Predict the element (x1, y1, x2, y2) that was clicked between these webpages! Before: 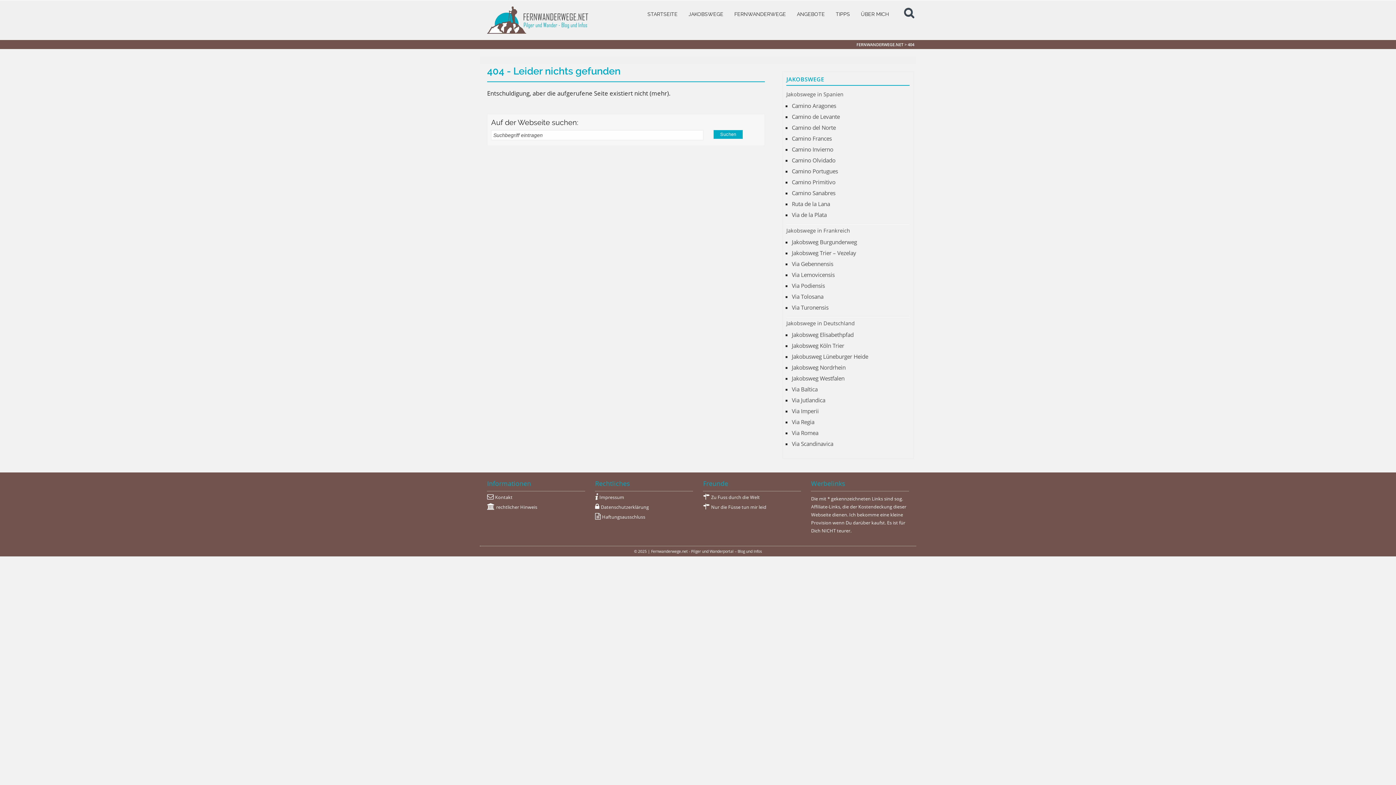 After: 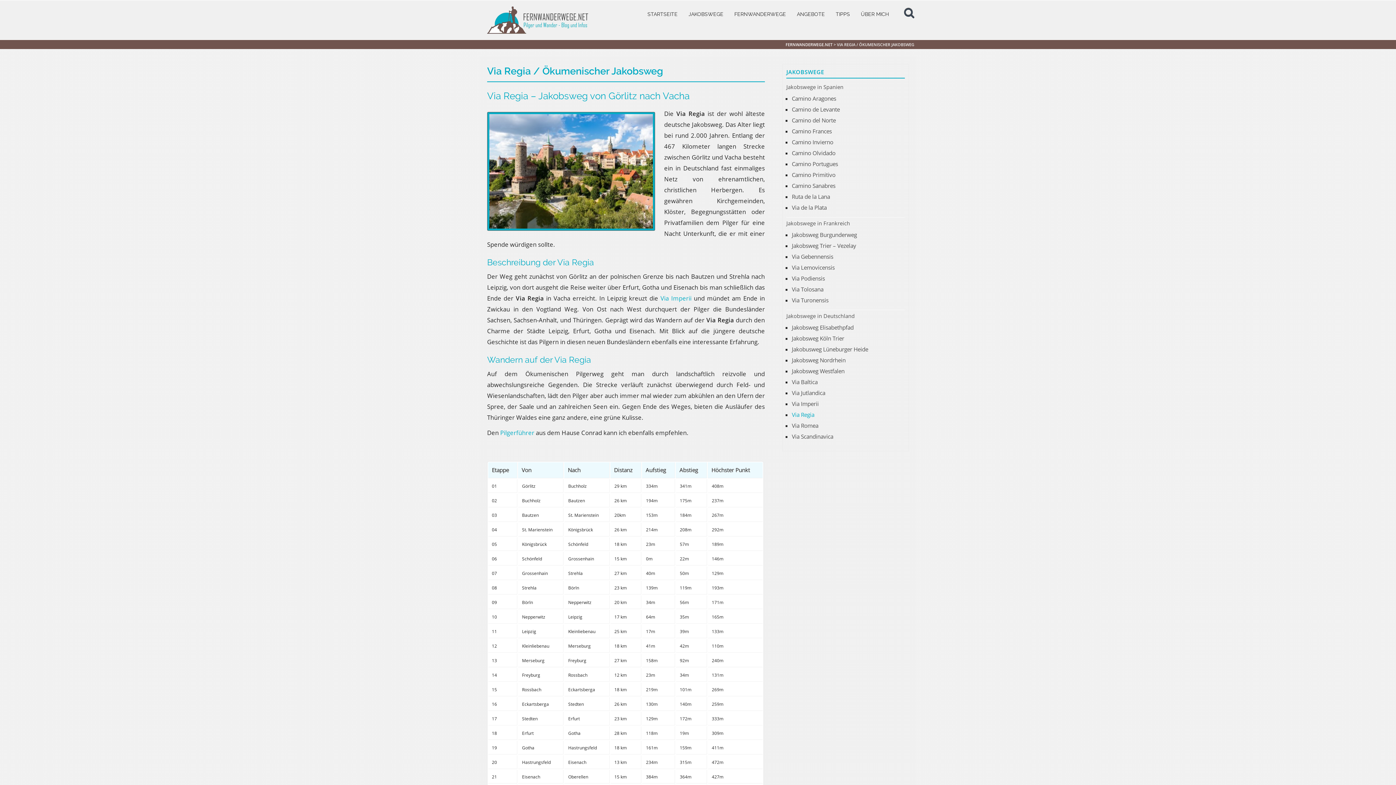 Action: bbox: (792, 417, 909, 426) label: Via Regia